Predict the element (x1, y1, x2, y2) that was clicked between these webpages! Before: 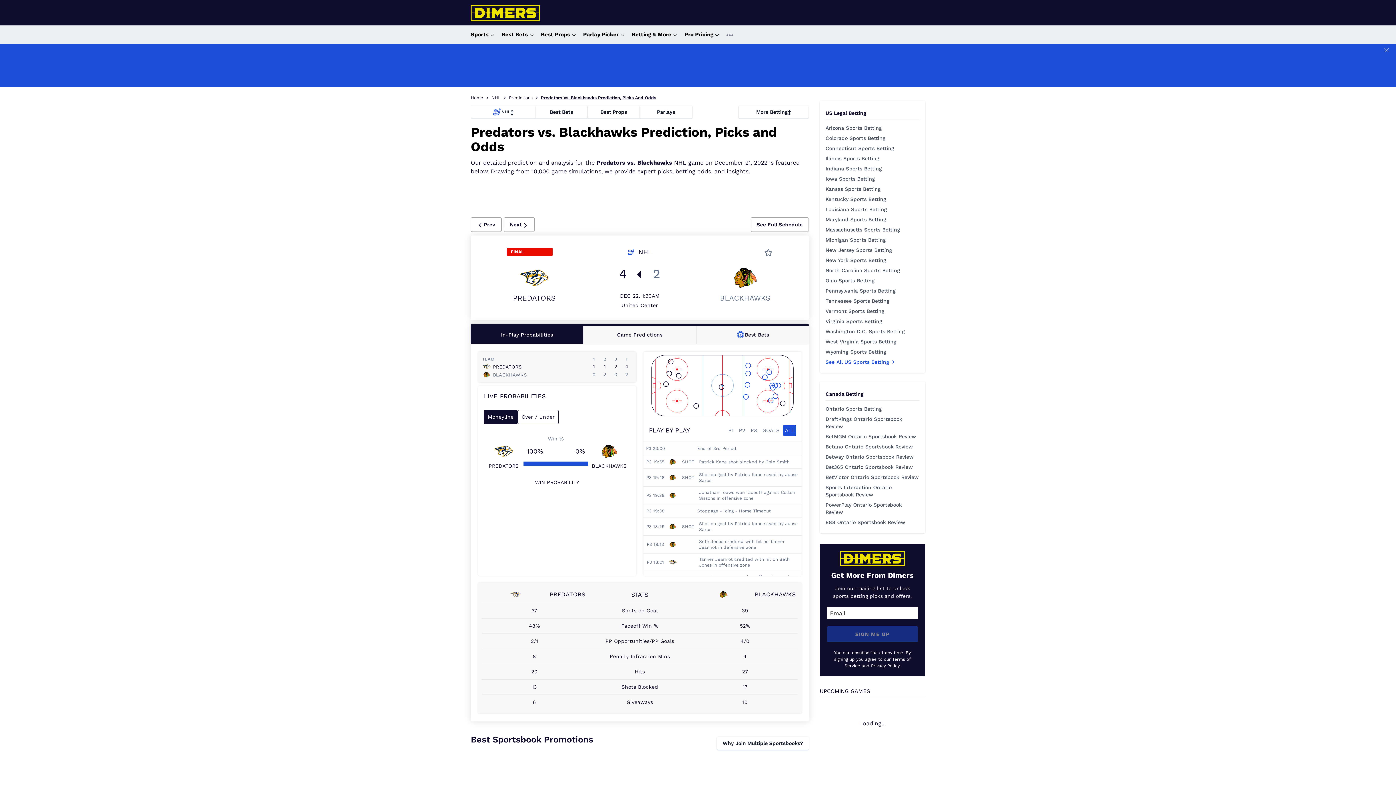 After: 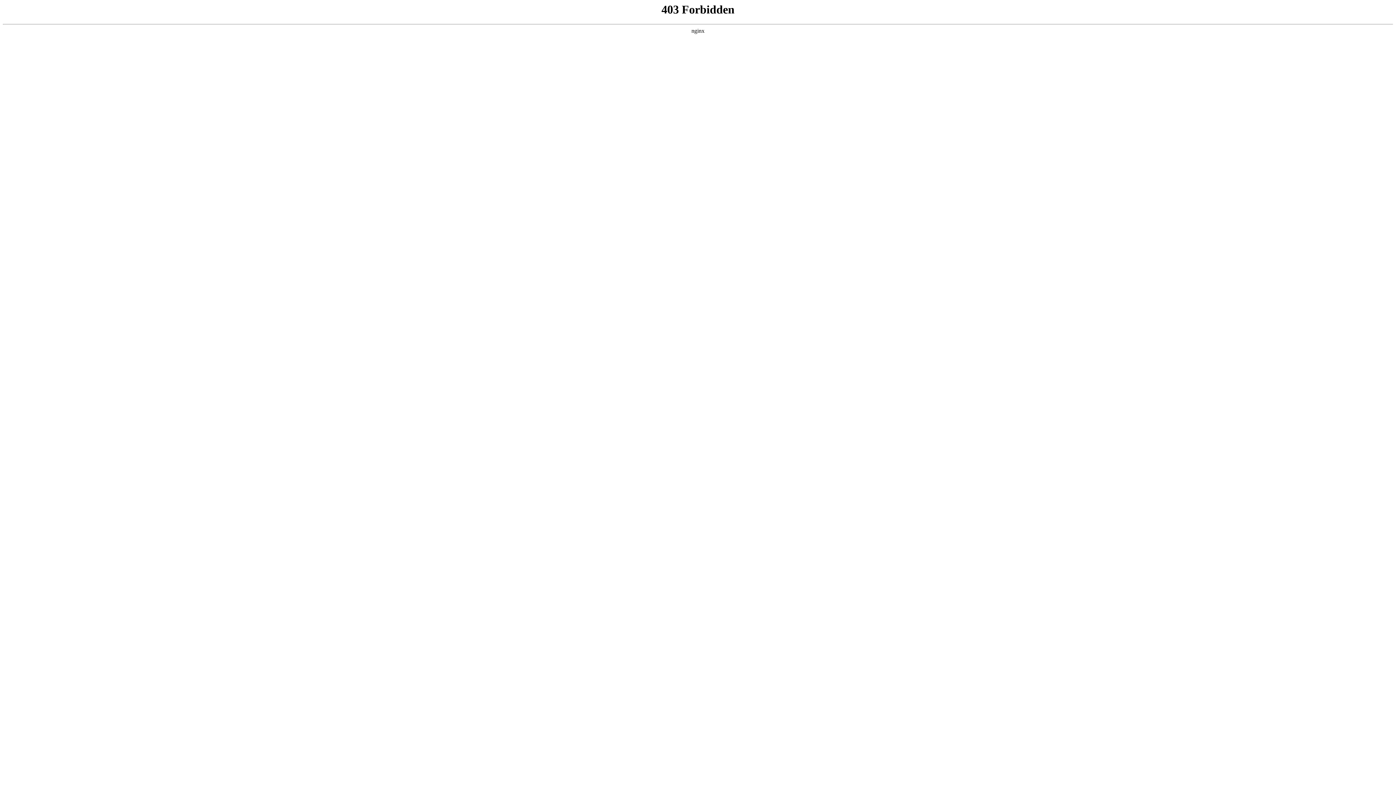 Action: bbox: (825, 265, 919, 275) label: North Carolina Sports Betting